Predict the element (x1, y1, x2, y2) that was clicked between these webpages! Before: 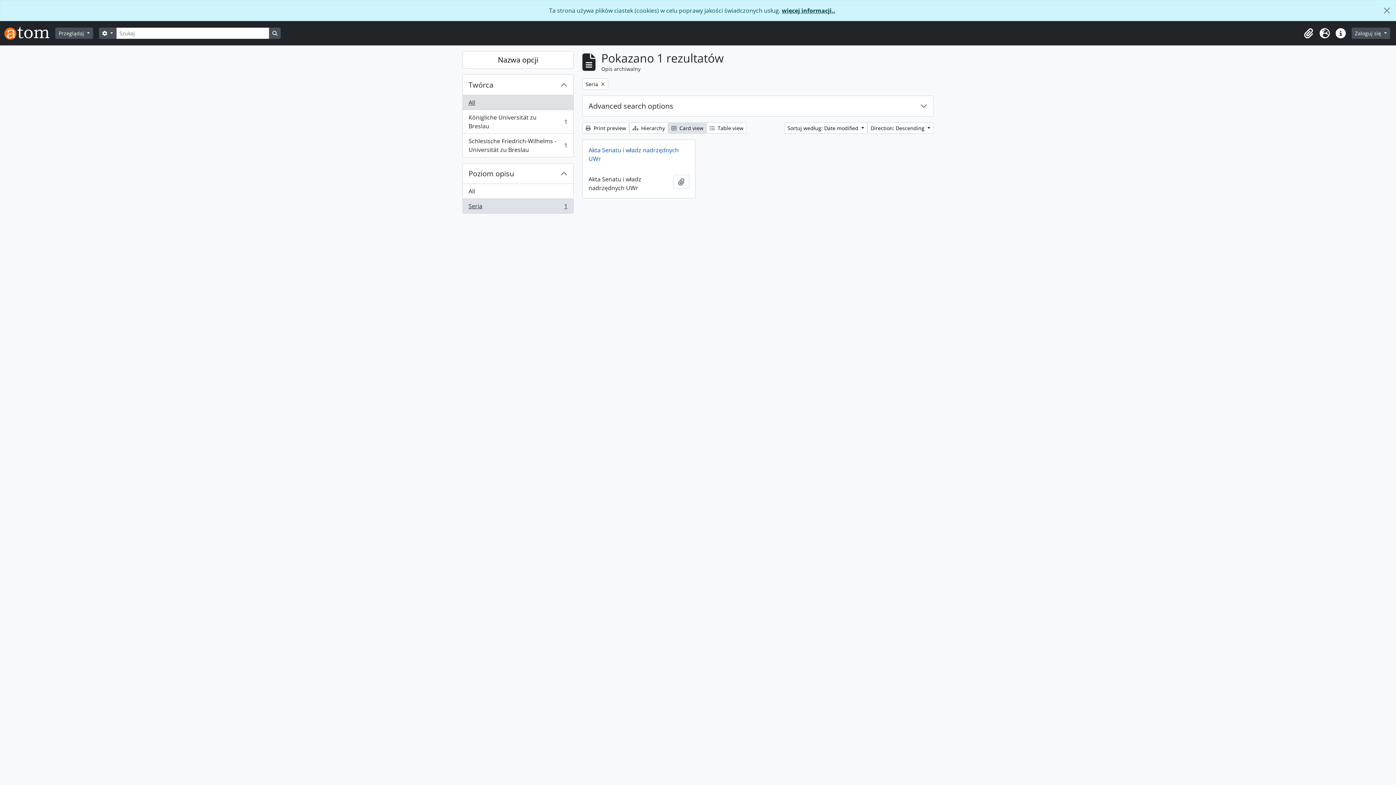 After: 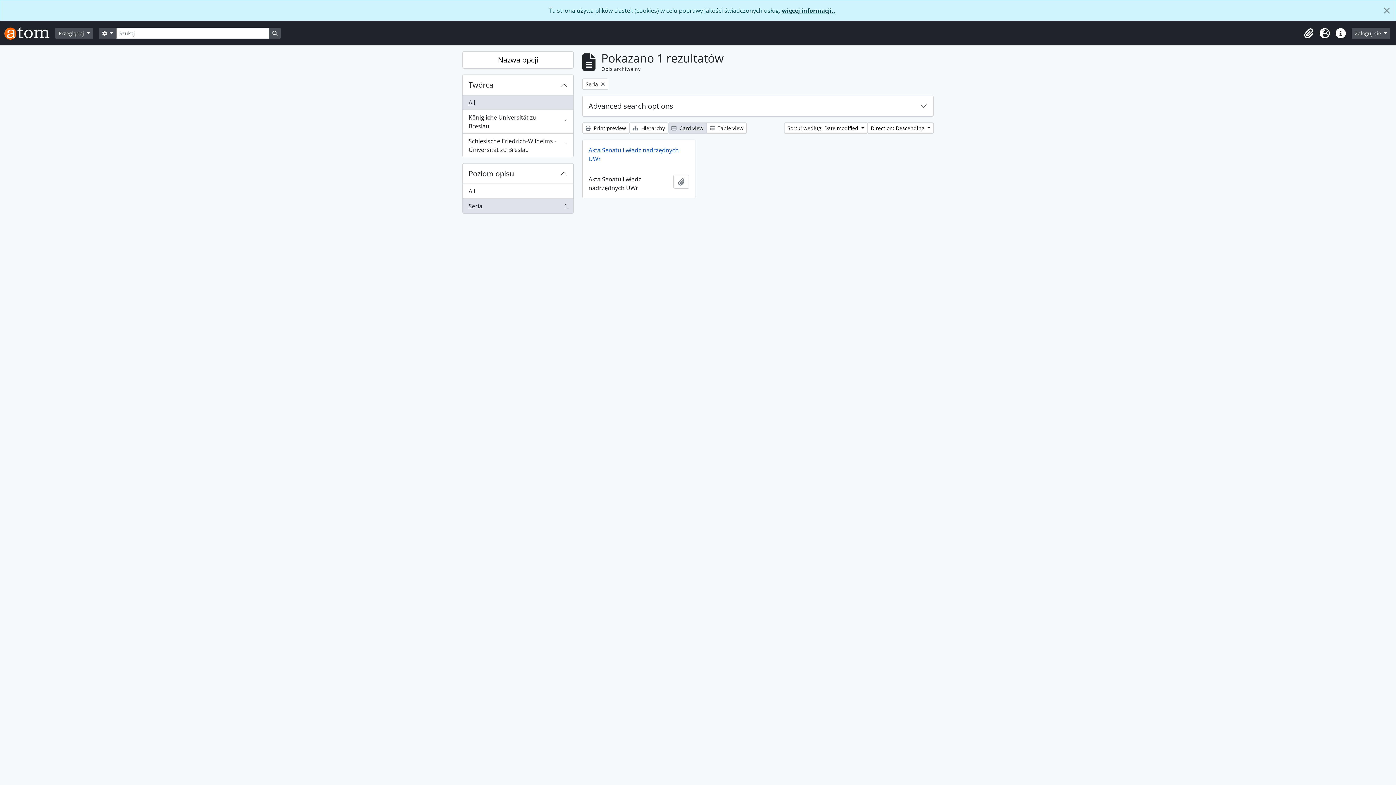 Action: bbox: (668, 122, 706, 133) label:  Card view